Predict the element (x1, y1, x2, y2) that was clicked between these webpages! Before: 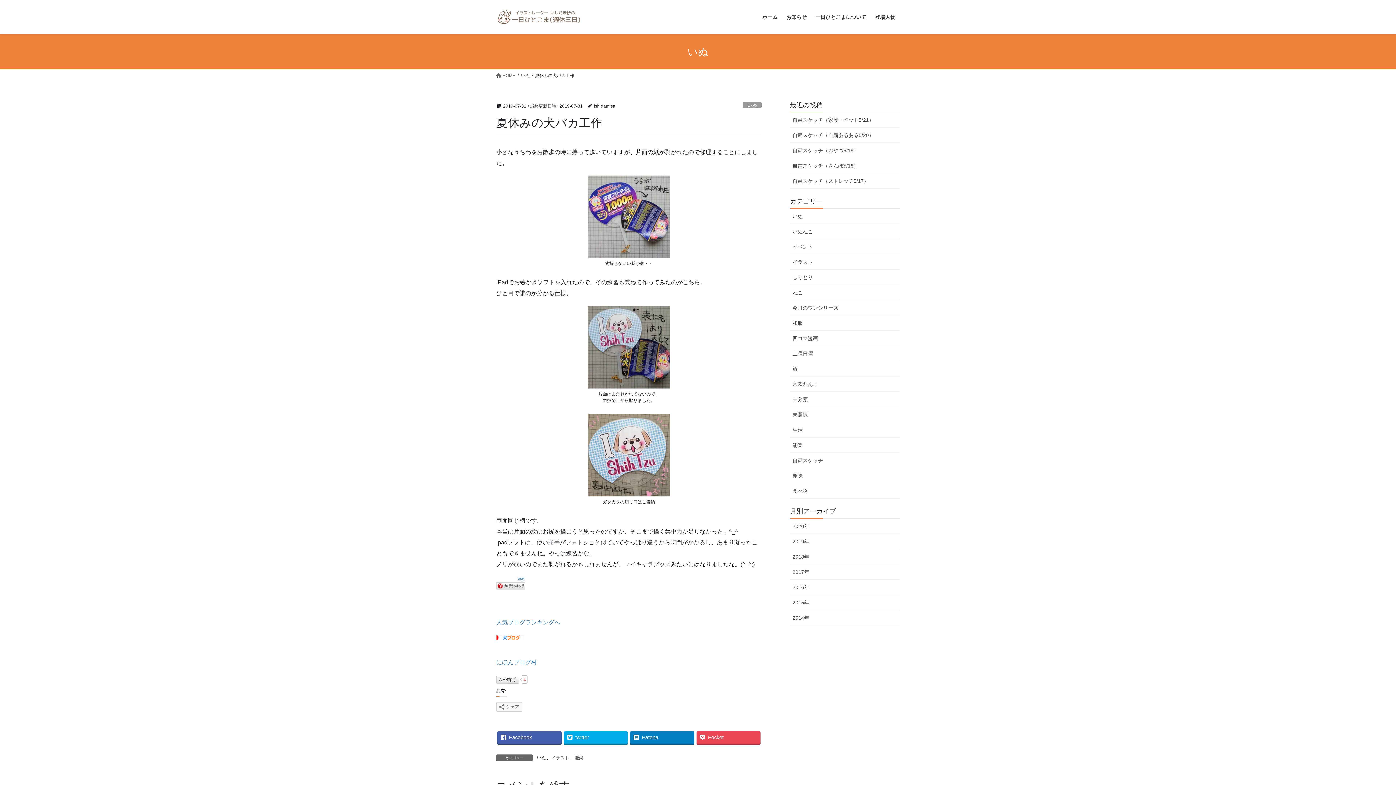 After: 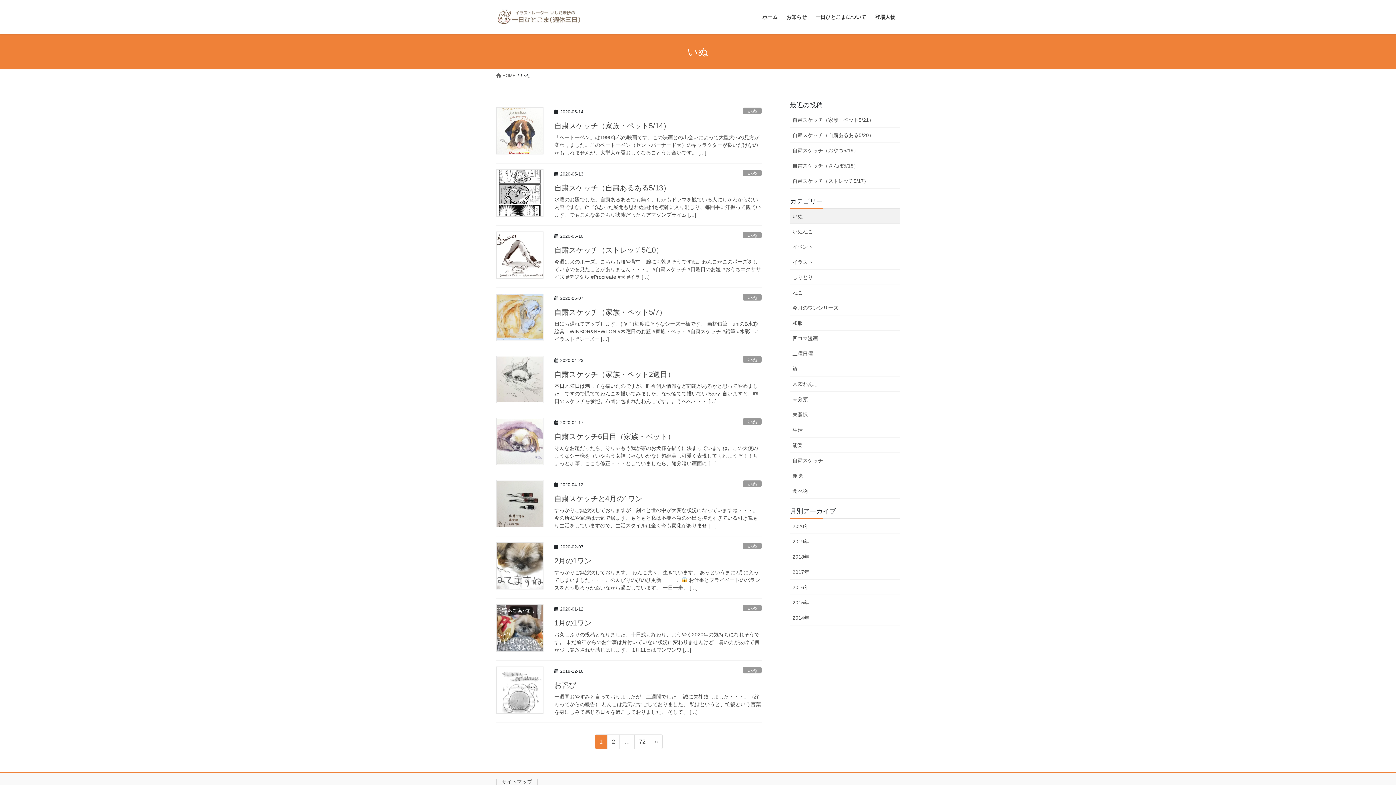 Action: bbox: (743, 101, 761, 108) label: いぬ